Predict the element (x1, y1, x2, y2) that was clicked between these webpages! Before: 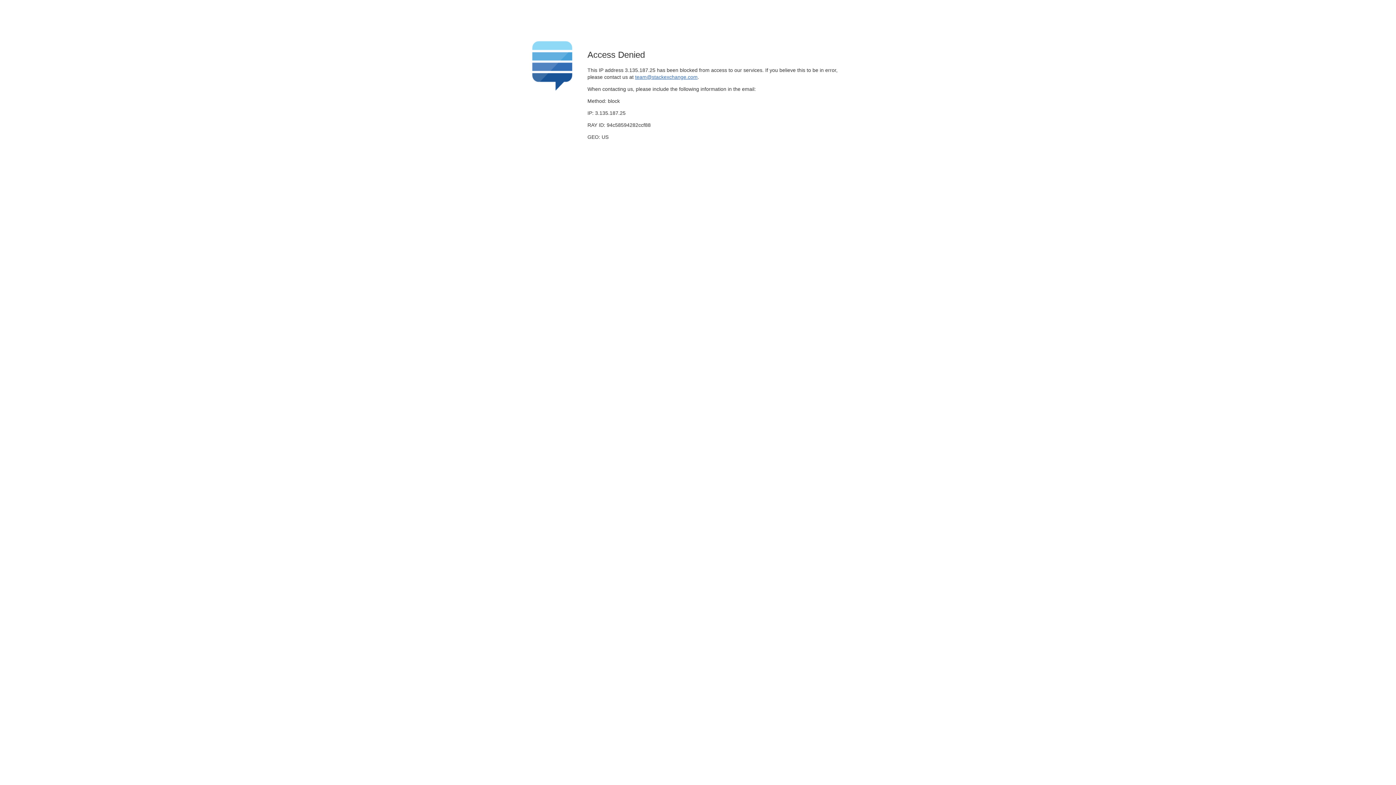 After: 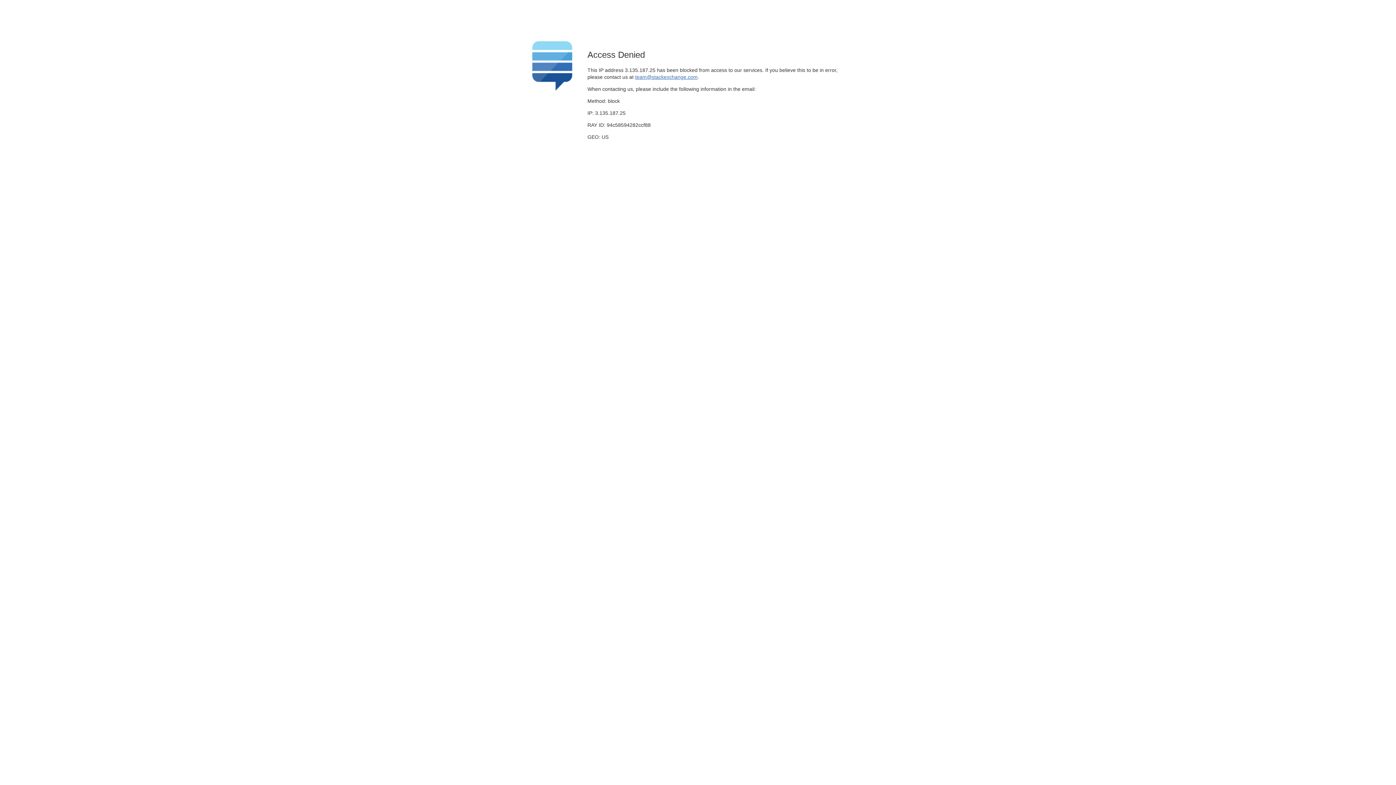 Action: bbox: (635, 74, 697, 79) label: team@stackexchange.com